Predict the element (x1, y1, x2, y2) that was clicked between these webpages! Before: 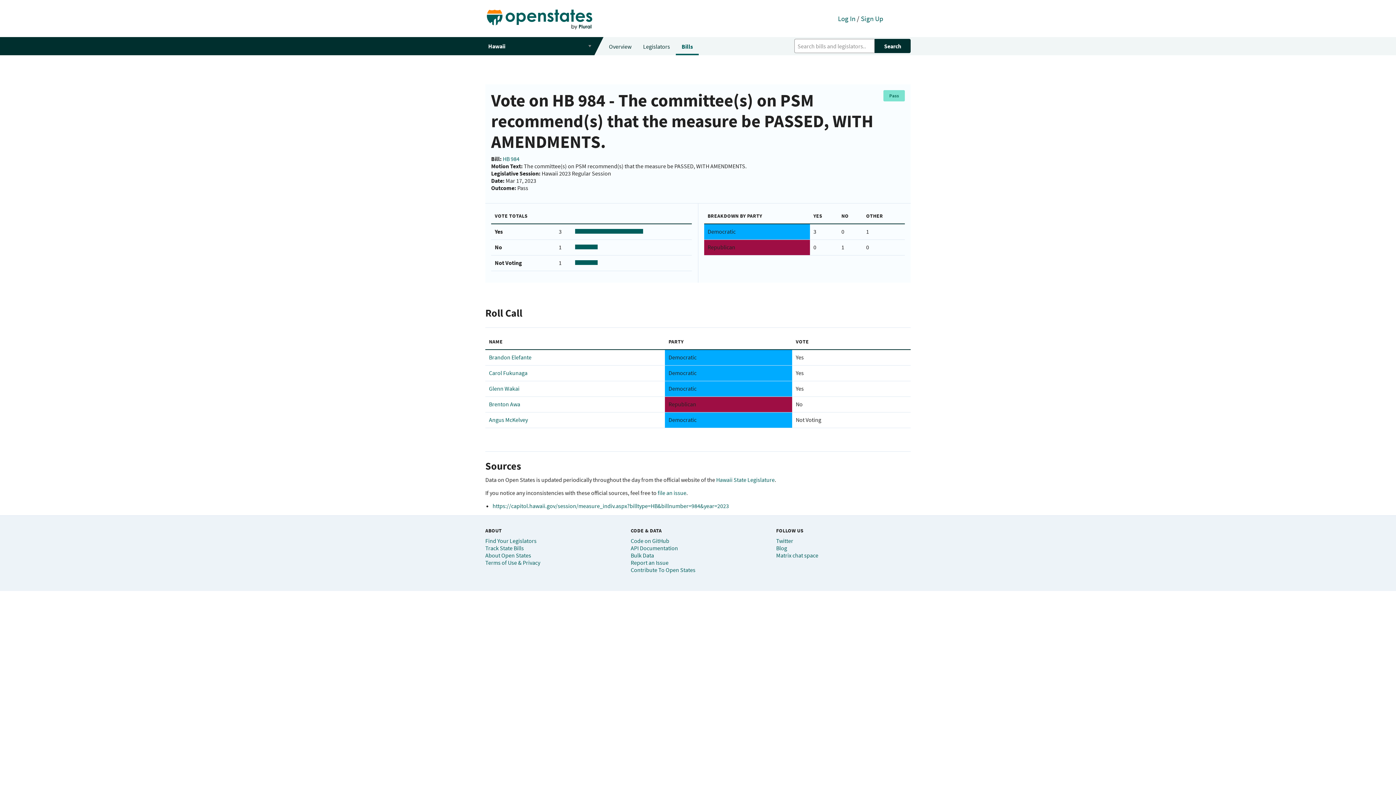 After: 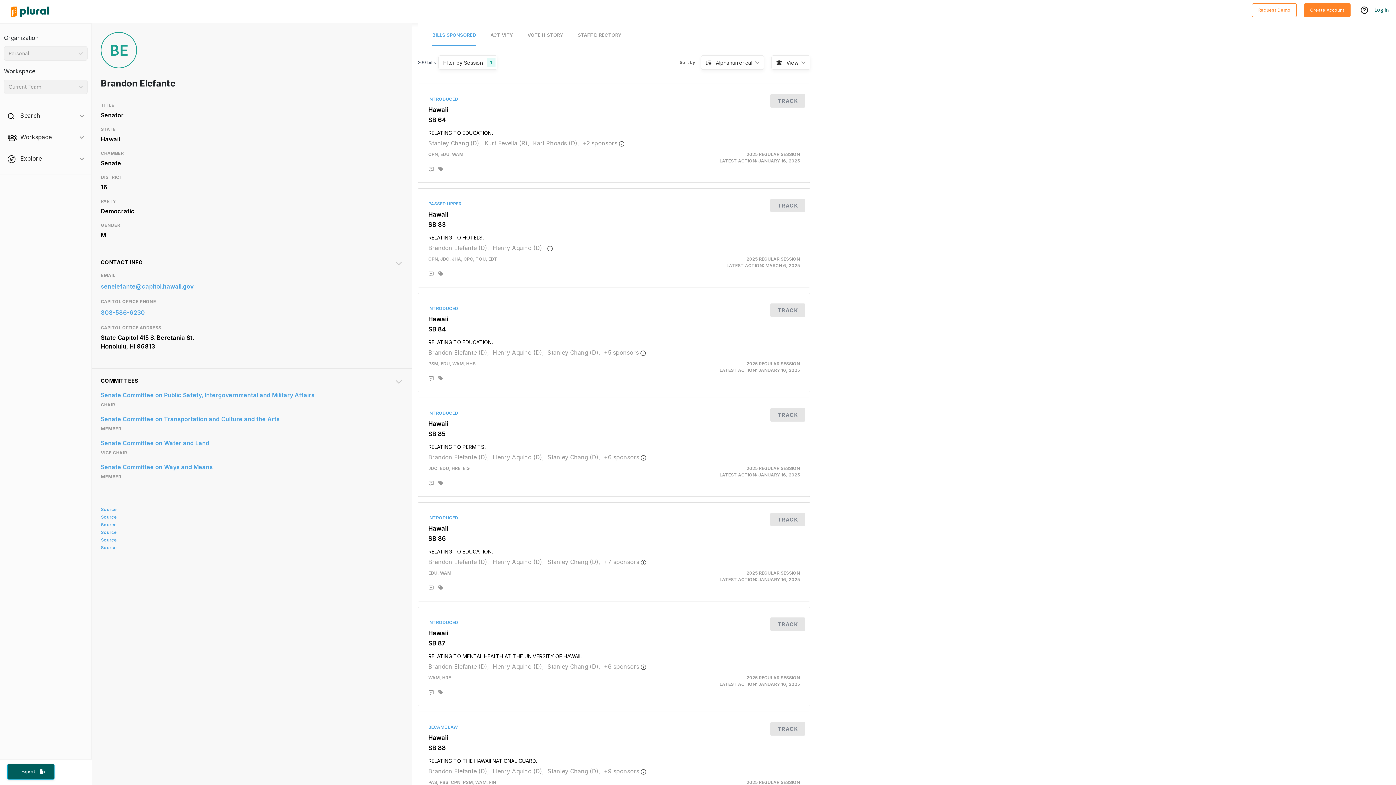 Action: bbox: (489, 353, 531, 361) label: Brandon Elefante